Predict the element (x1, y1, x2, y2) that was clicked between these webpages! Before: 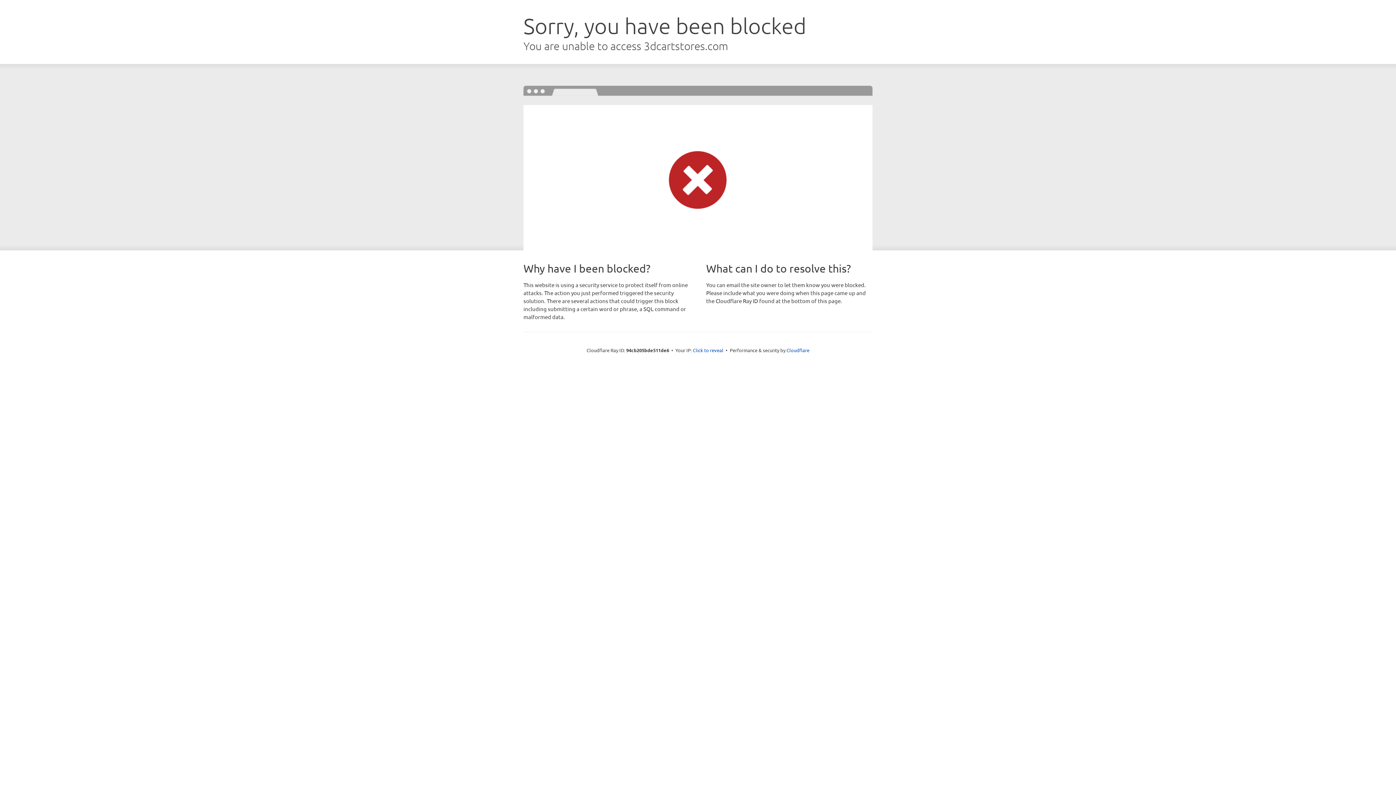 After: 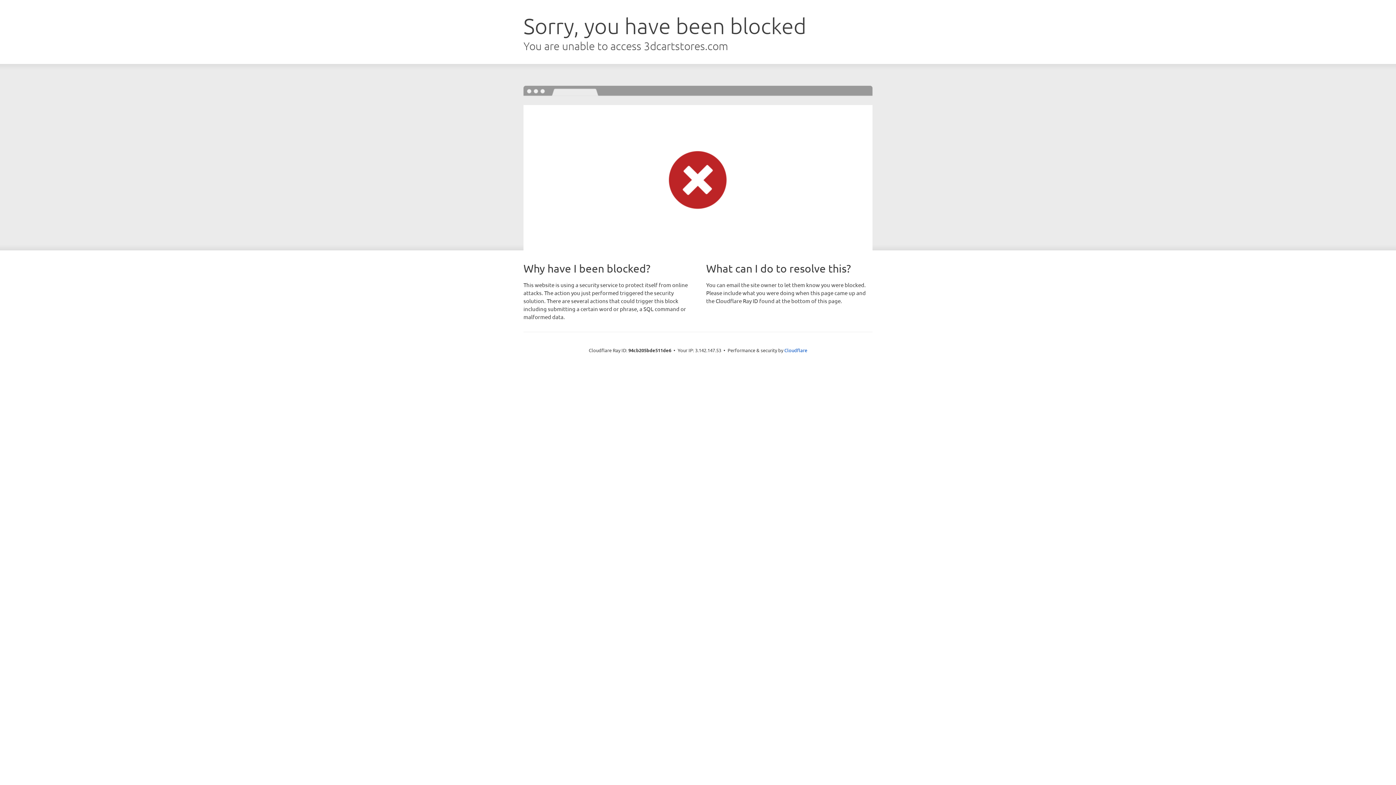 Action: bbox: (693, 346, 723, 353) label: Click to reveal